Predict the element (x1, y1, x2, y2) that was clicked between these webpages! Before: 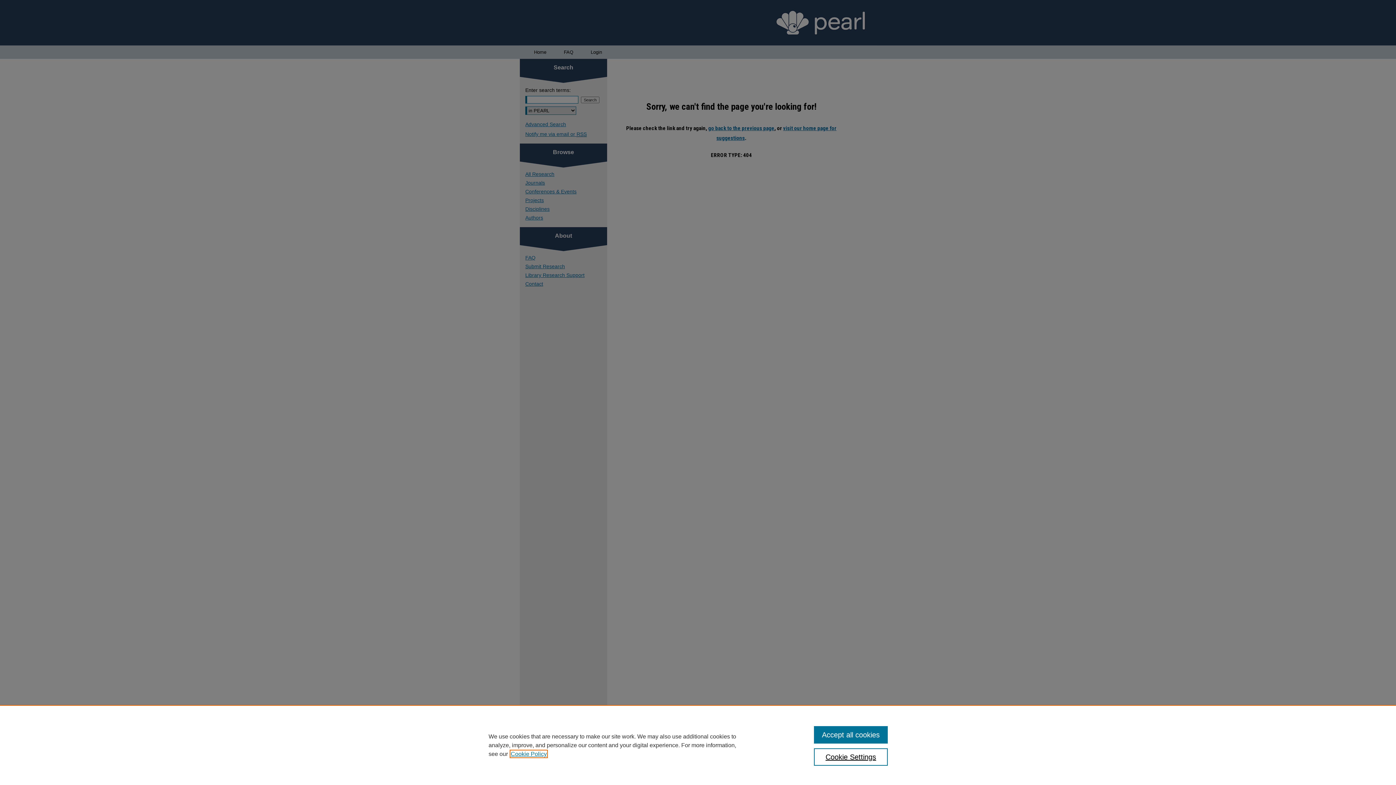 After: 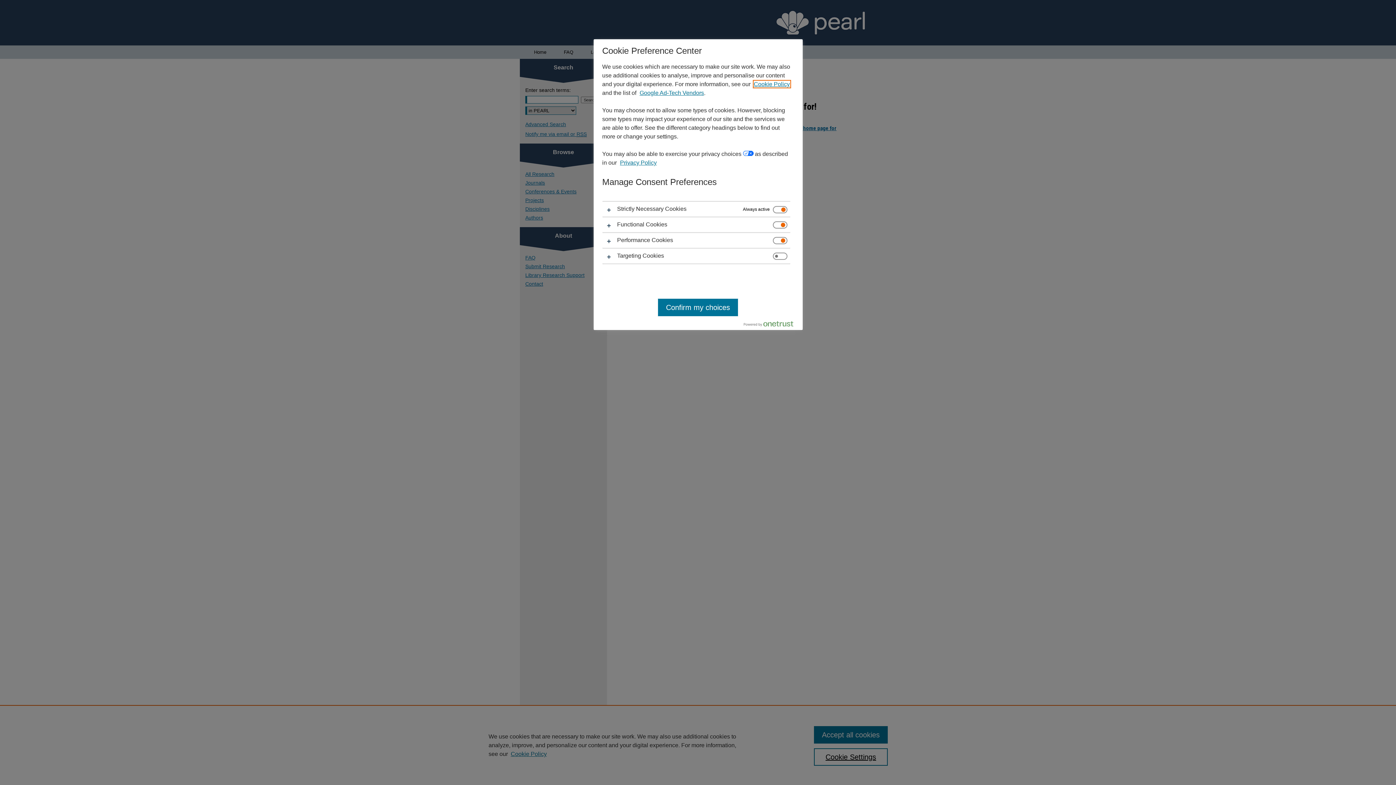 Action: label: Cookie Settings bbox: (814, 748, 887, 766)